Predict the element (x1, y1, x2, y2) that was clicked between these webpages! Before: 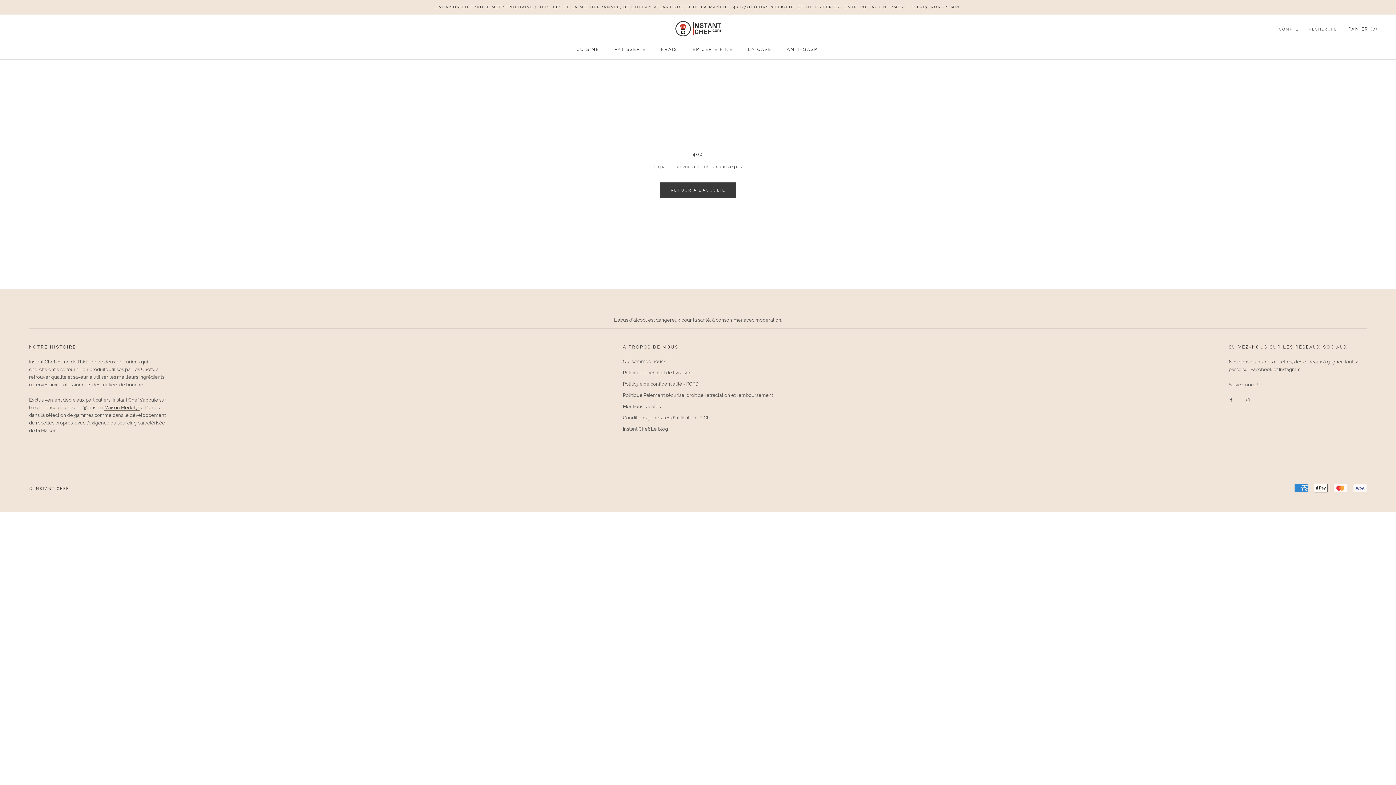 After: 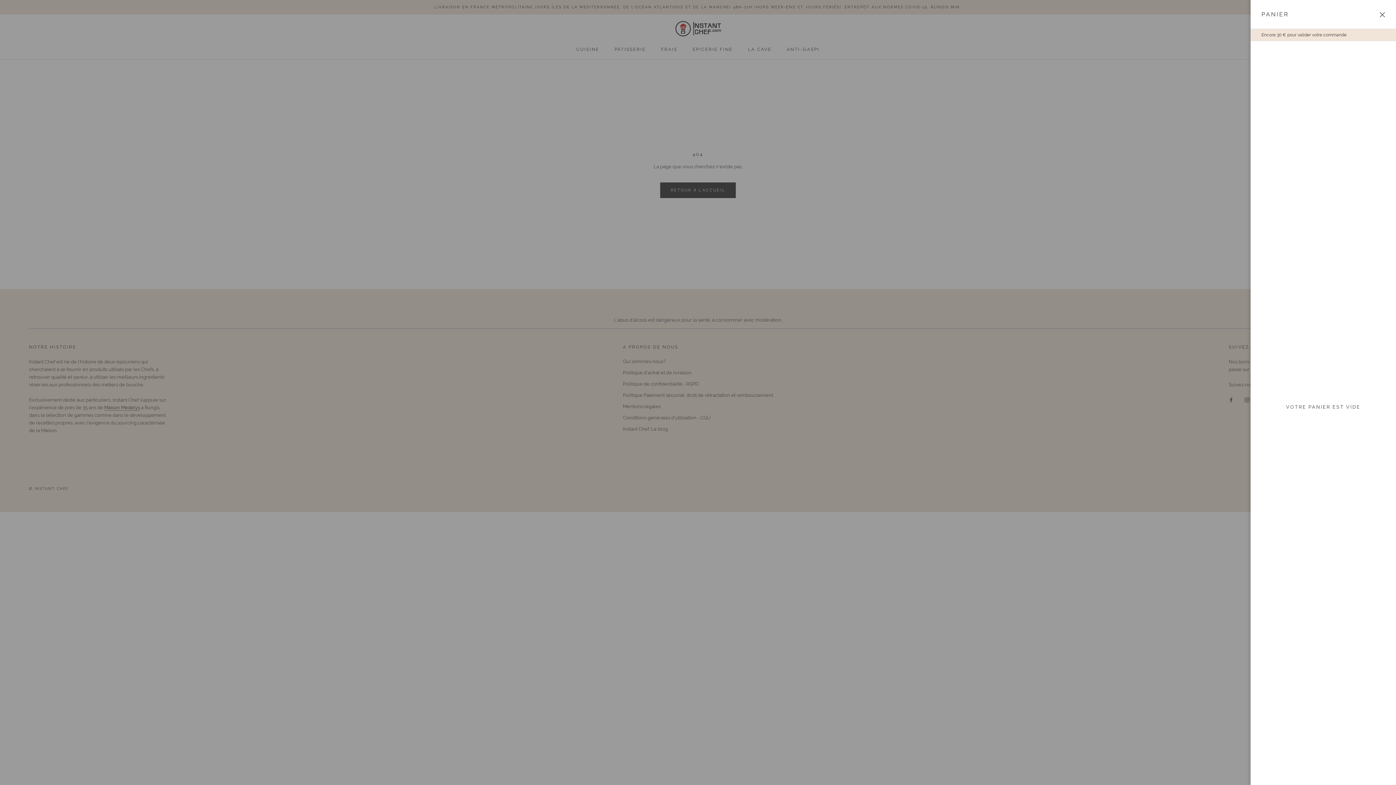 Action: bbox: (1348, 26, 1378, 31) label: Ouvrir le panier